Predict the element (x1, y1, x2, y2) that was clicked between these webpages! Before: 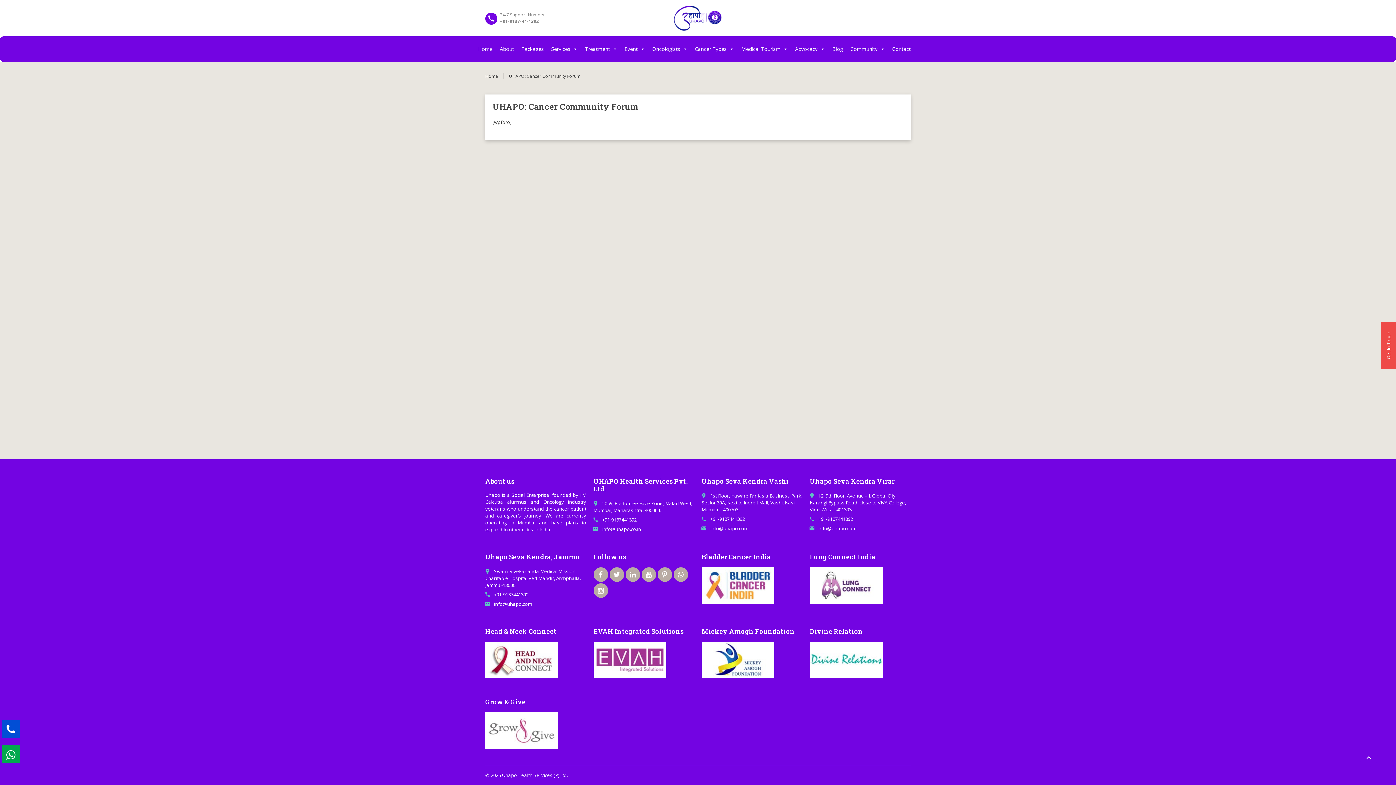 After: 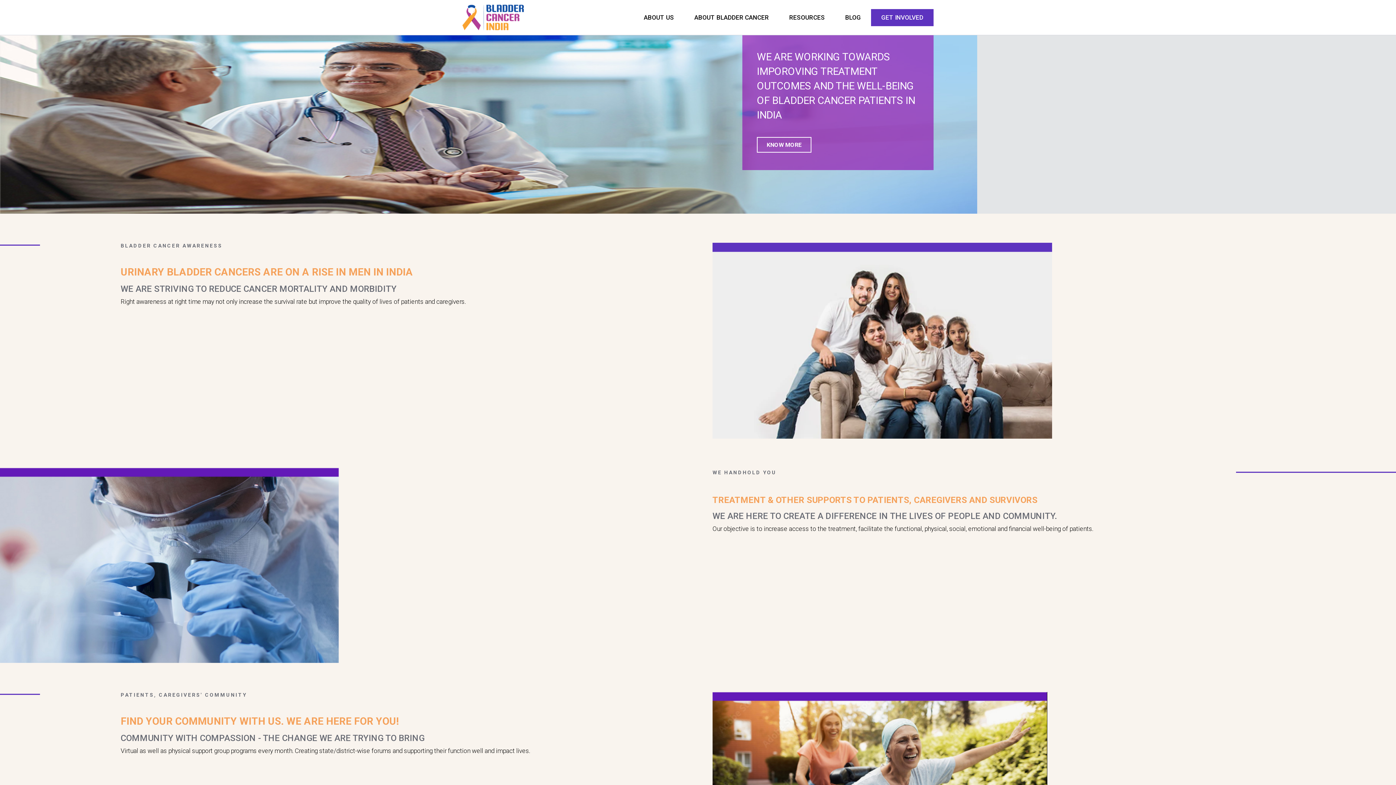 Action: bbox: (701, 598, 774, 605)